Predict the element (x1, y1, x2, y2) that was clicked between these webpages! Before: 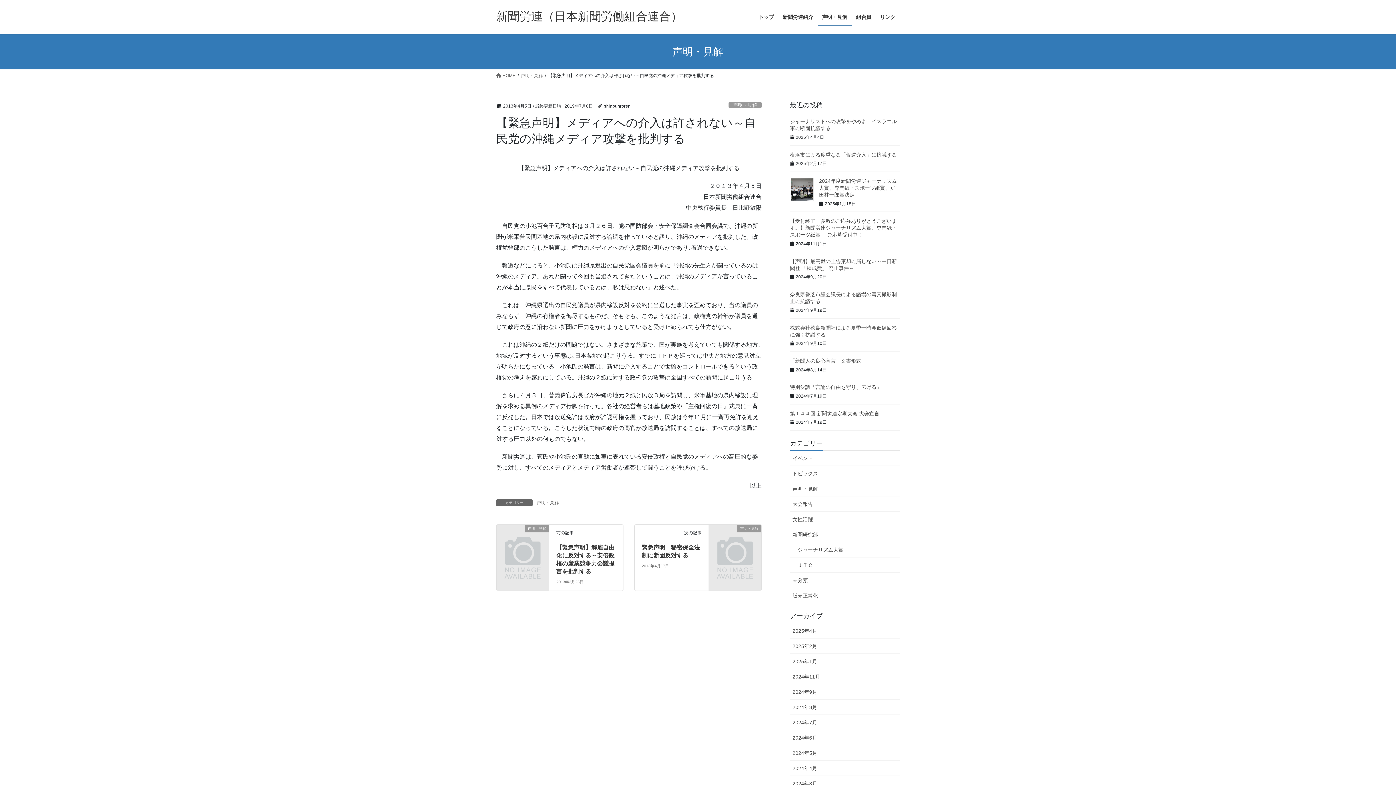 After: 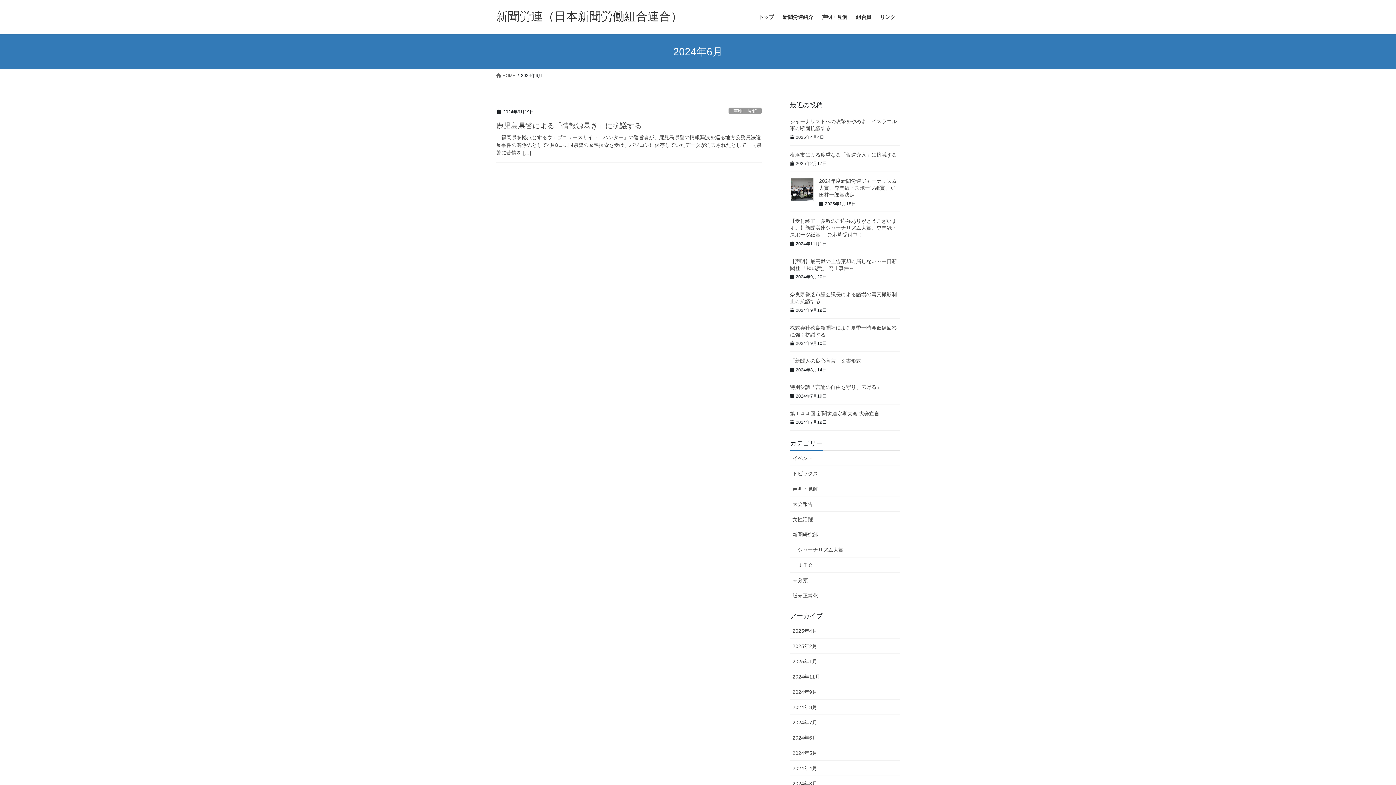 Action: bbox: (790, 730, 900, 745) label: 2024年6月